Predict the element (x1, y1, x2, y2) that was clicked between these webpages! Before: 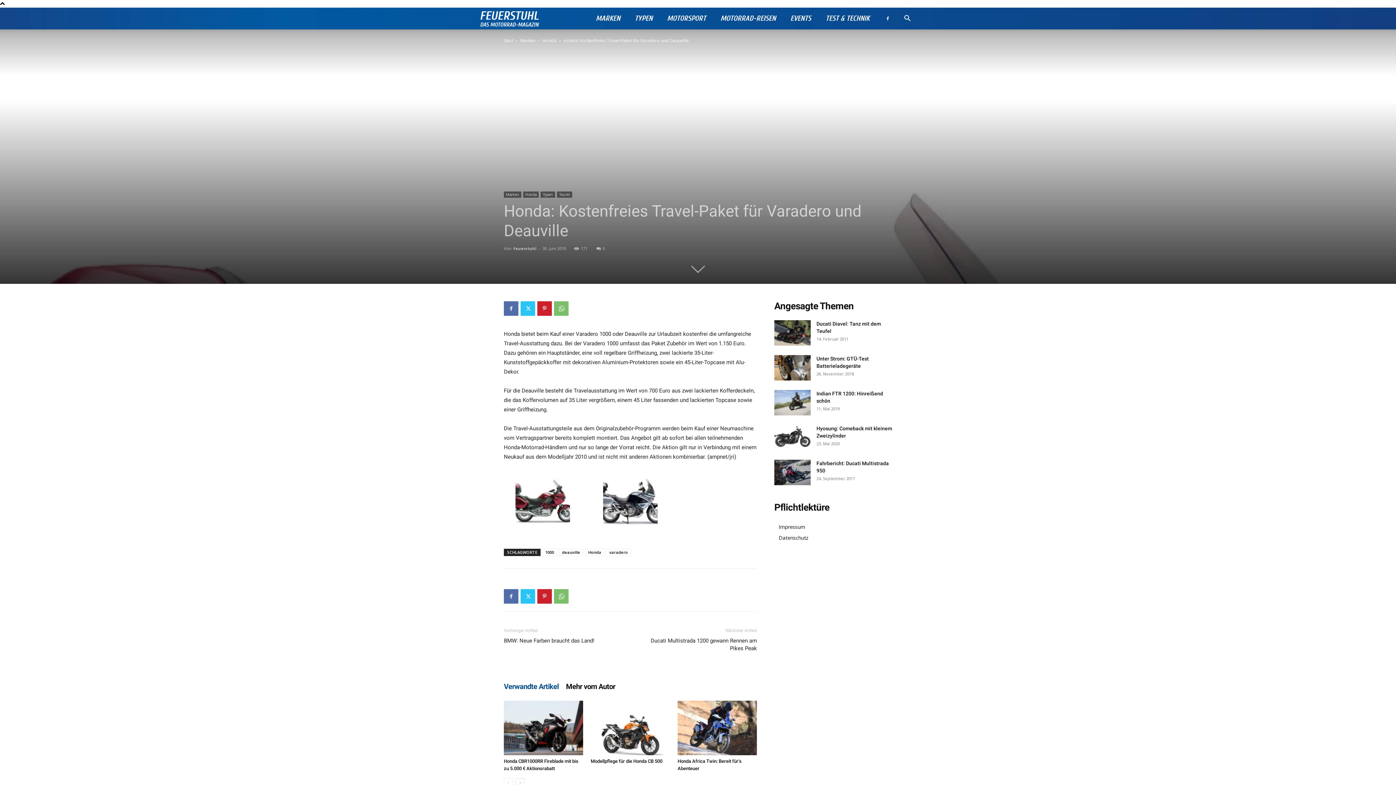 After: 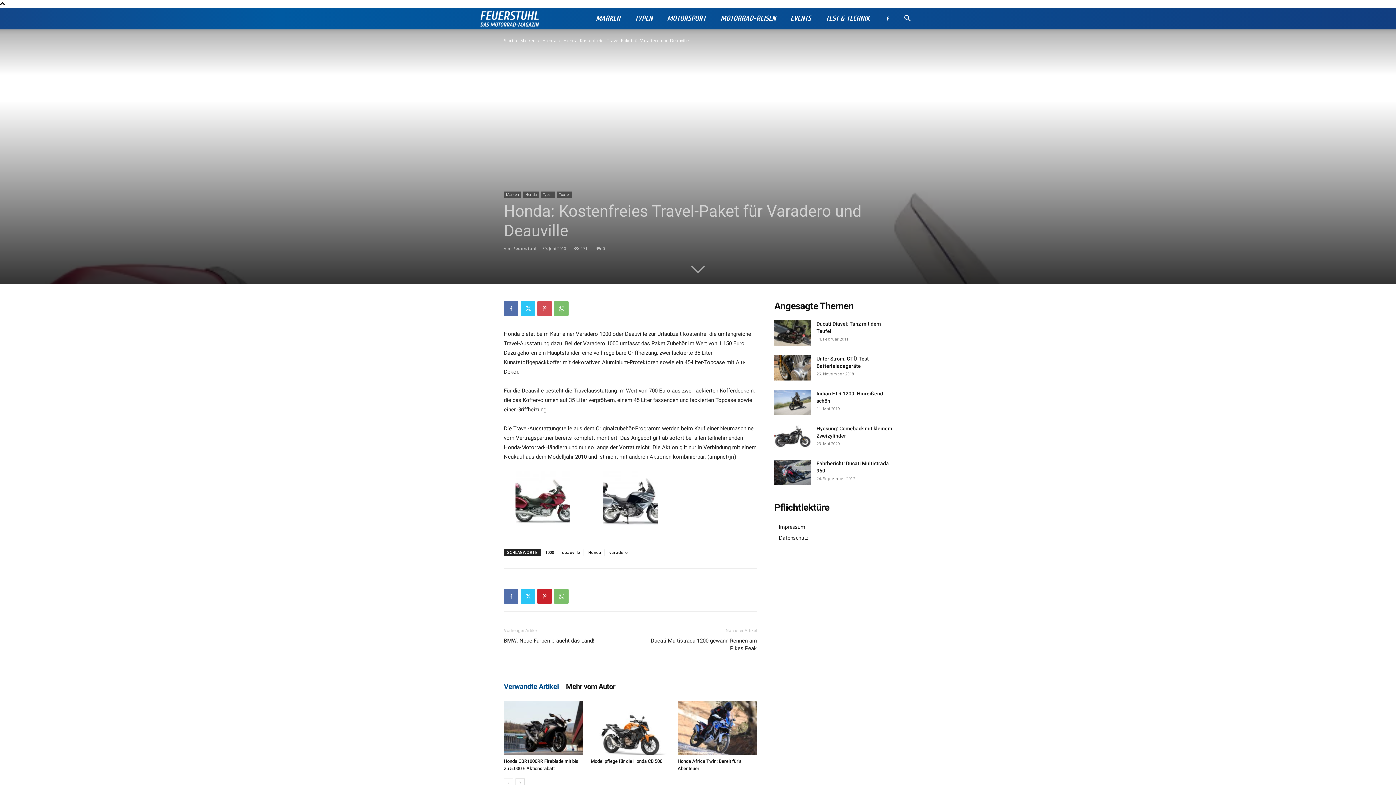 Action: bbox: (537, 301, 552, 316)